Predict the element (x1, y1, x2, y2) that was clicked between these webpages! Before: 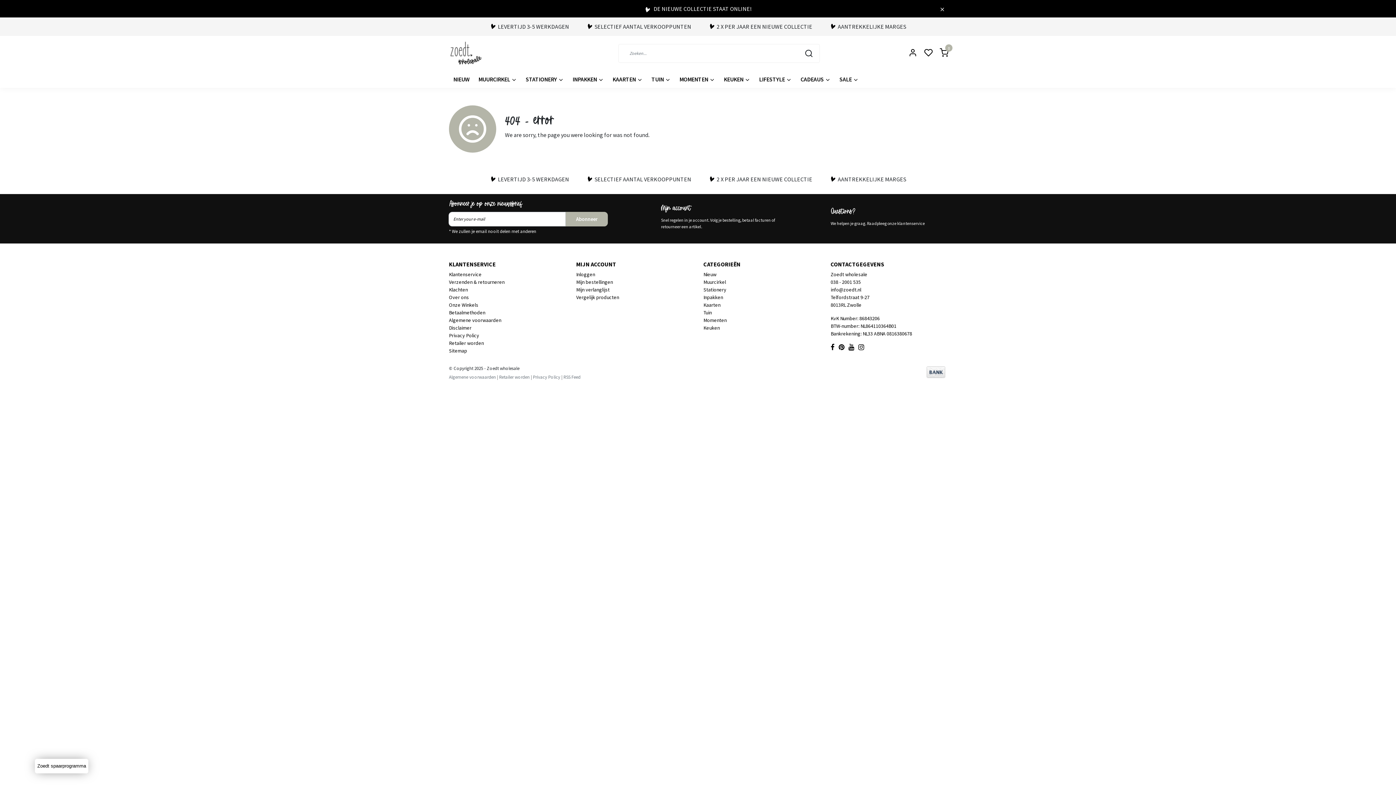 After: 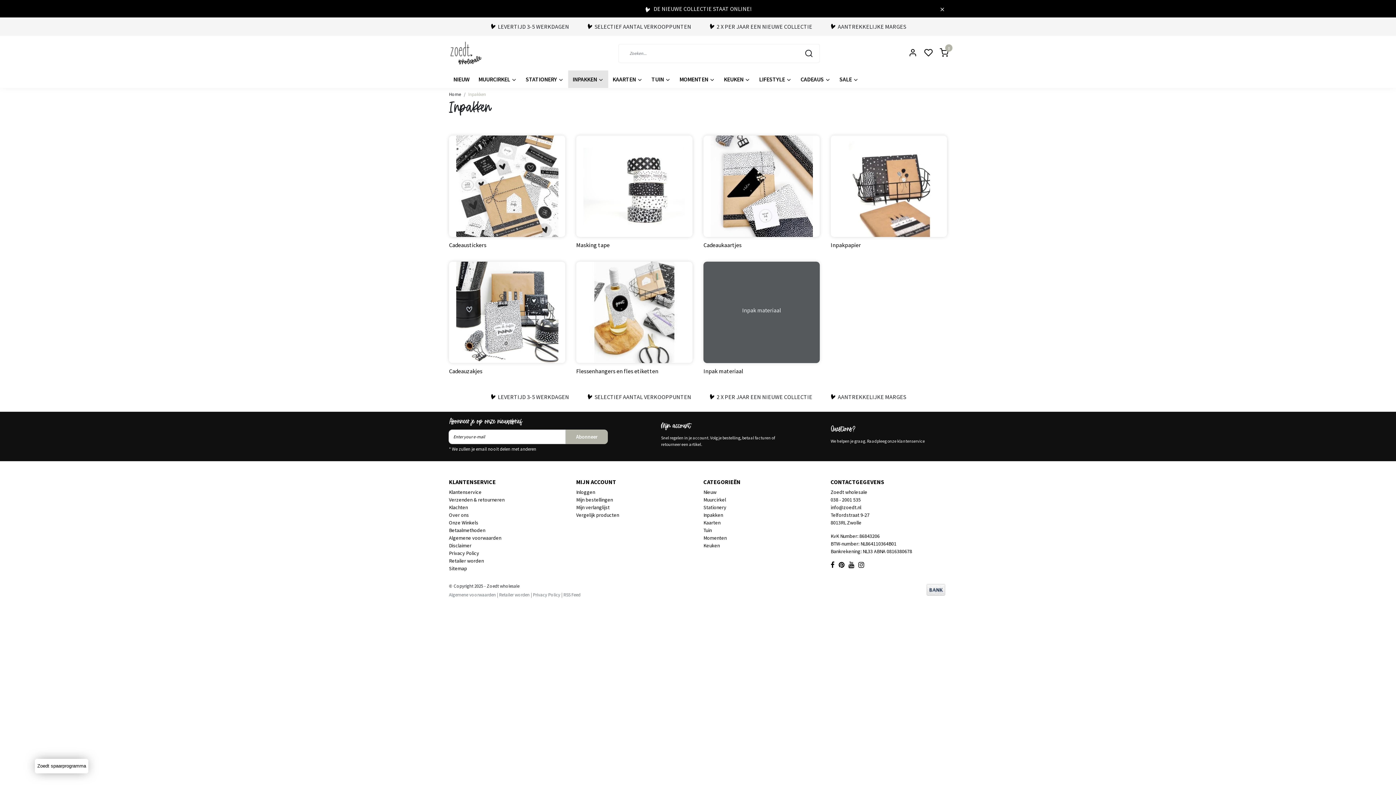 Action: bbox: (703, 294, 723, 300) label: Inpakken